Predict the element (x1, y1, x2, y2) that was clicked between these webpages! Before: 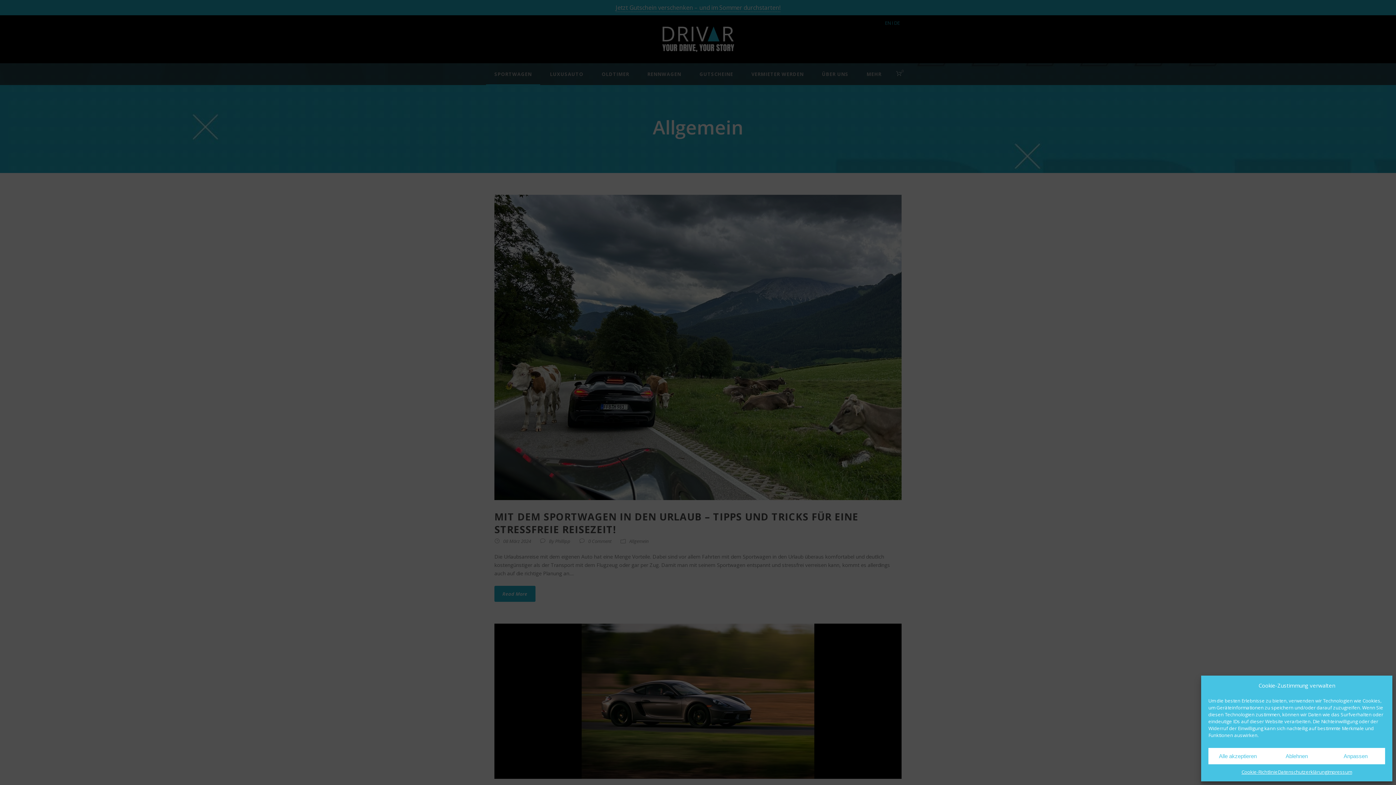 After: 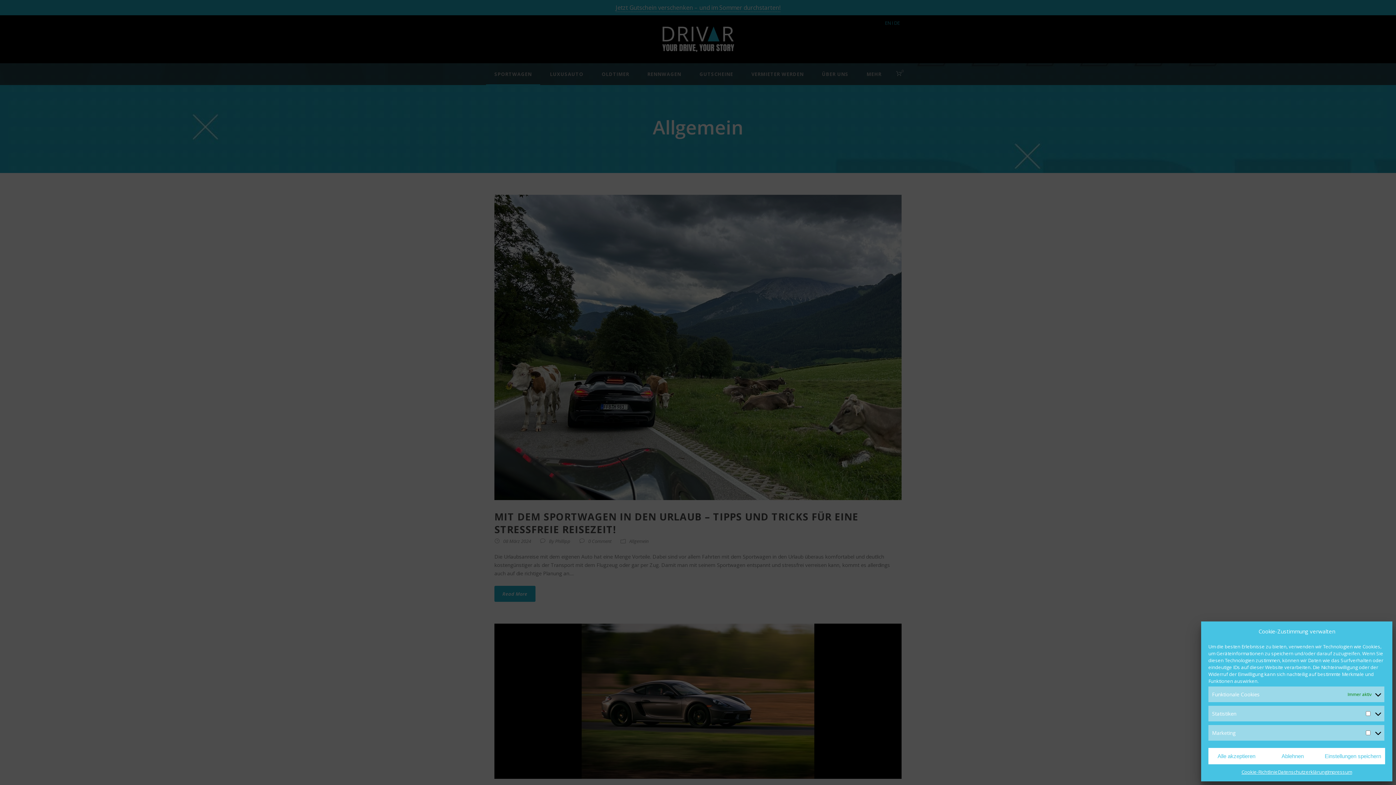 Action: label: Anpassen bbox: (1326, 748, 1385, 764)